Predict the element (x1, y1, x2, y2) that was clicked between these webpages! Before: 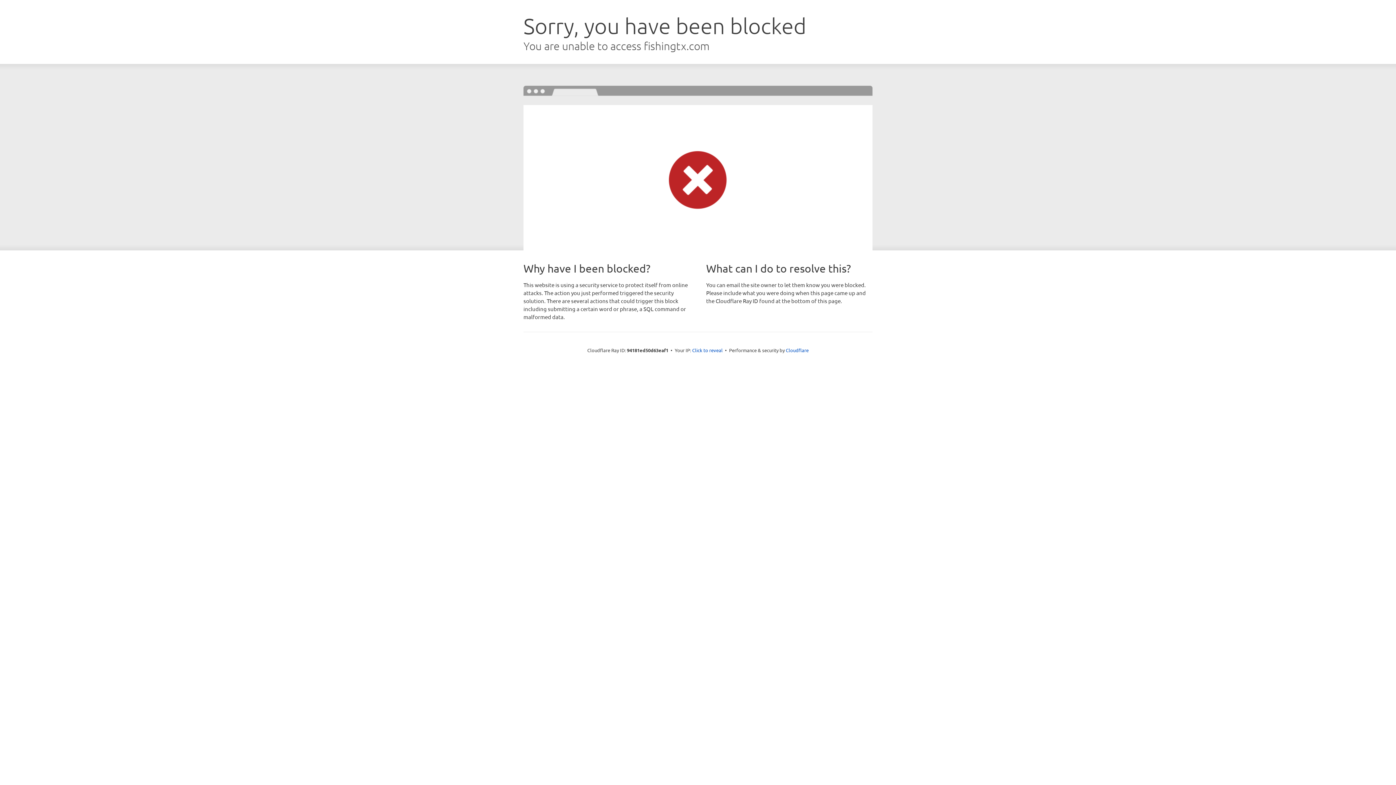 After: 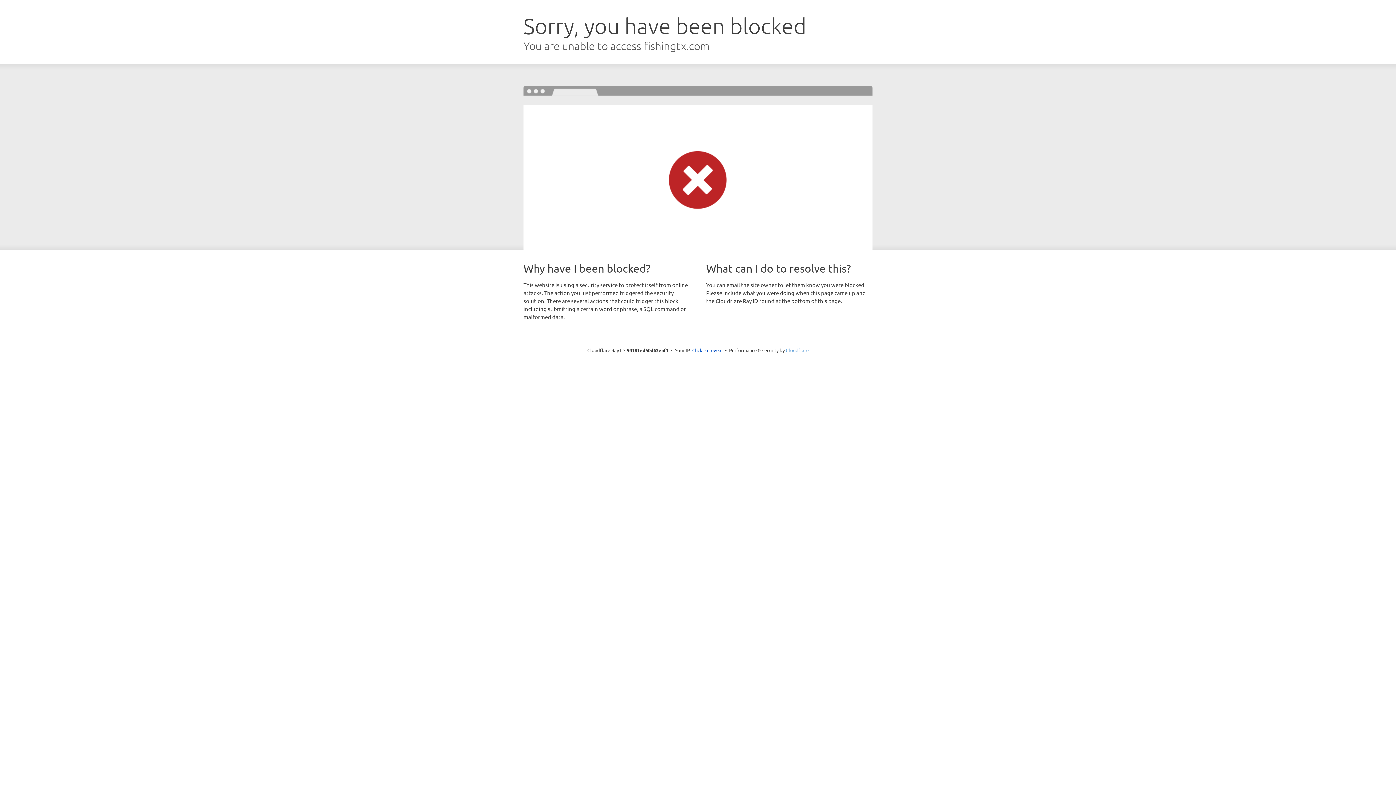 Action: bbox: (786, 347, 808, 353) label: Cloudflare